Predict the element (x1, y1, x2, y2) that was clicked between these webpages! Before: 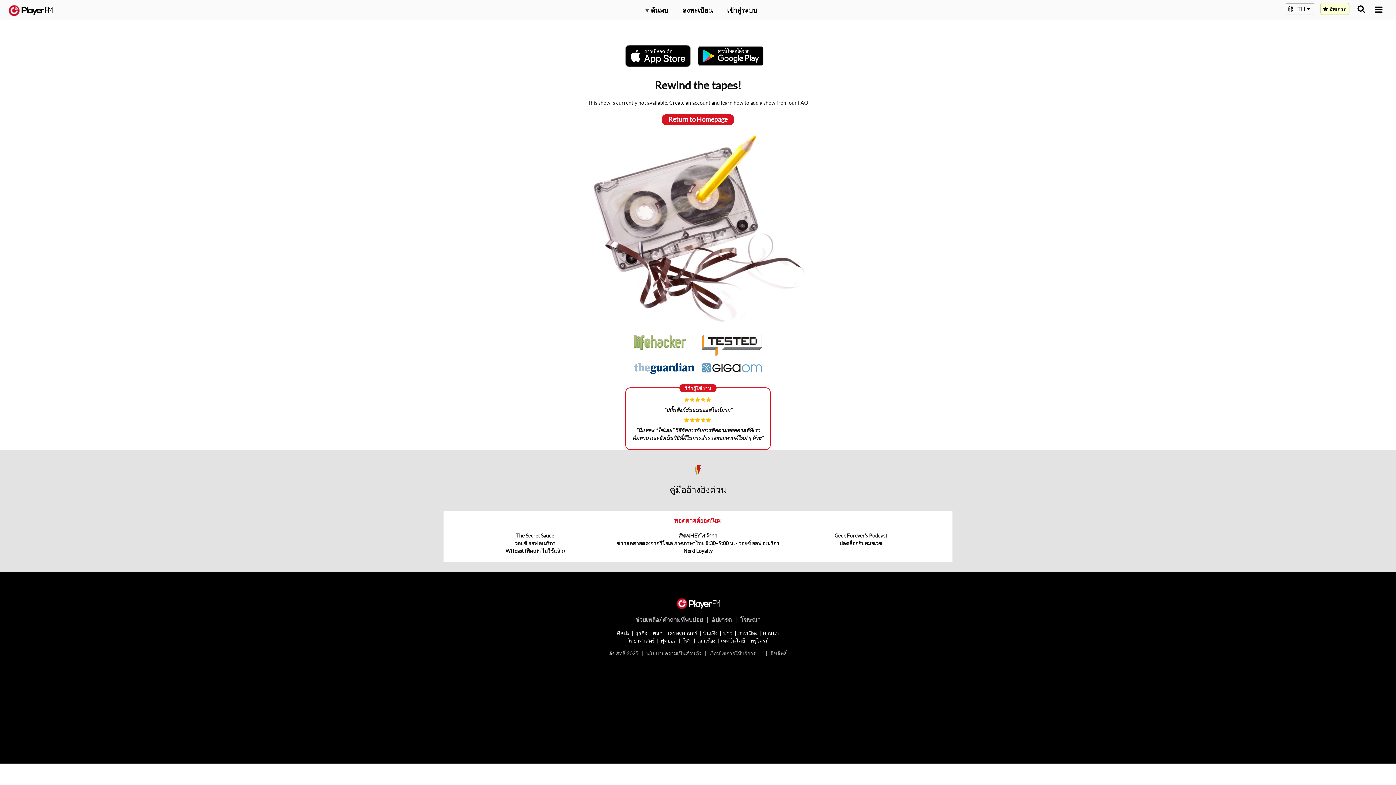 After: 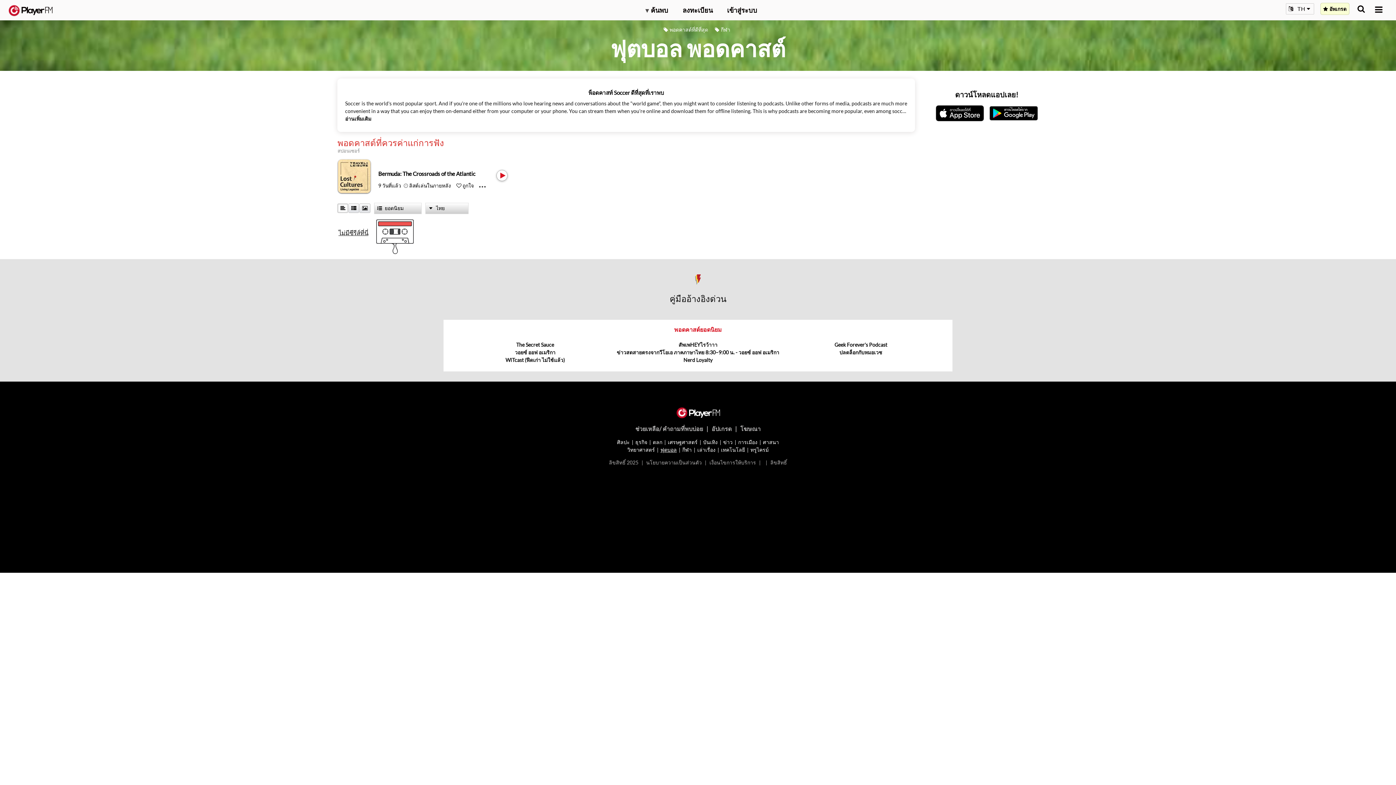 Action: bbox: (660, 637, 676, 643) label: ฟุตบอล